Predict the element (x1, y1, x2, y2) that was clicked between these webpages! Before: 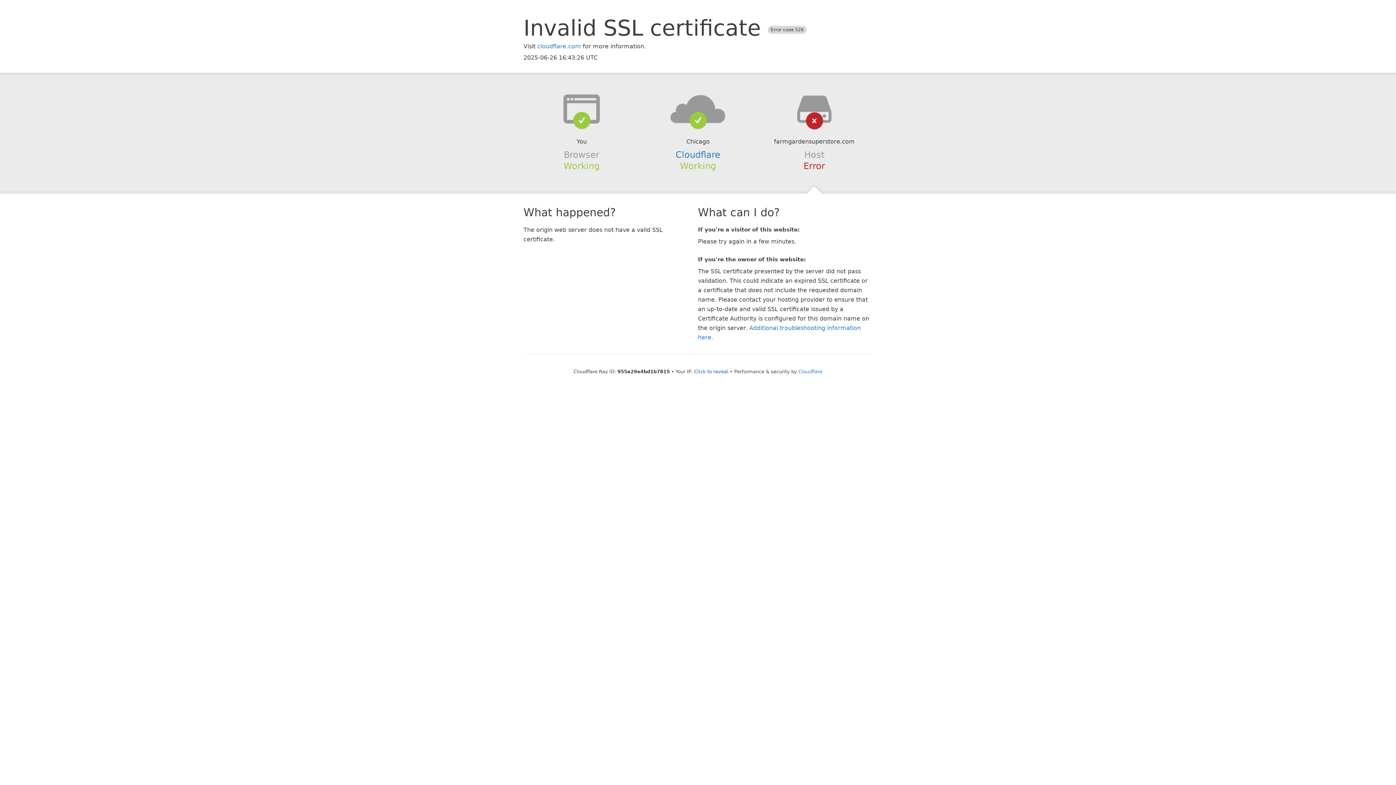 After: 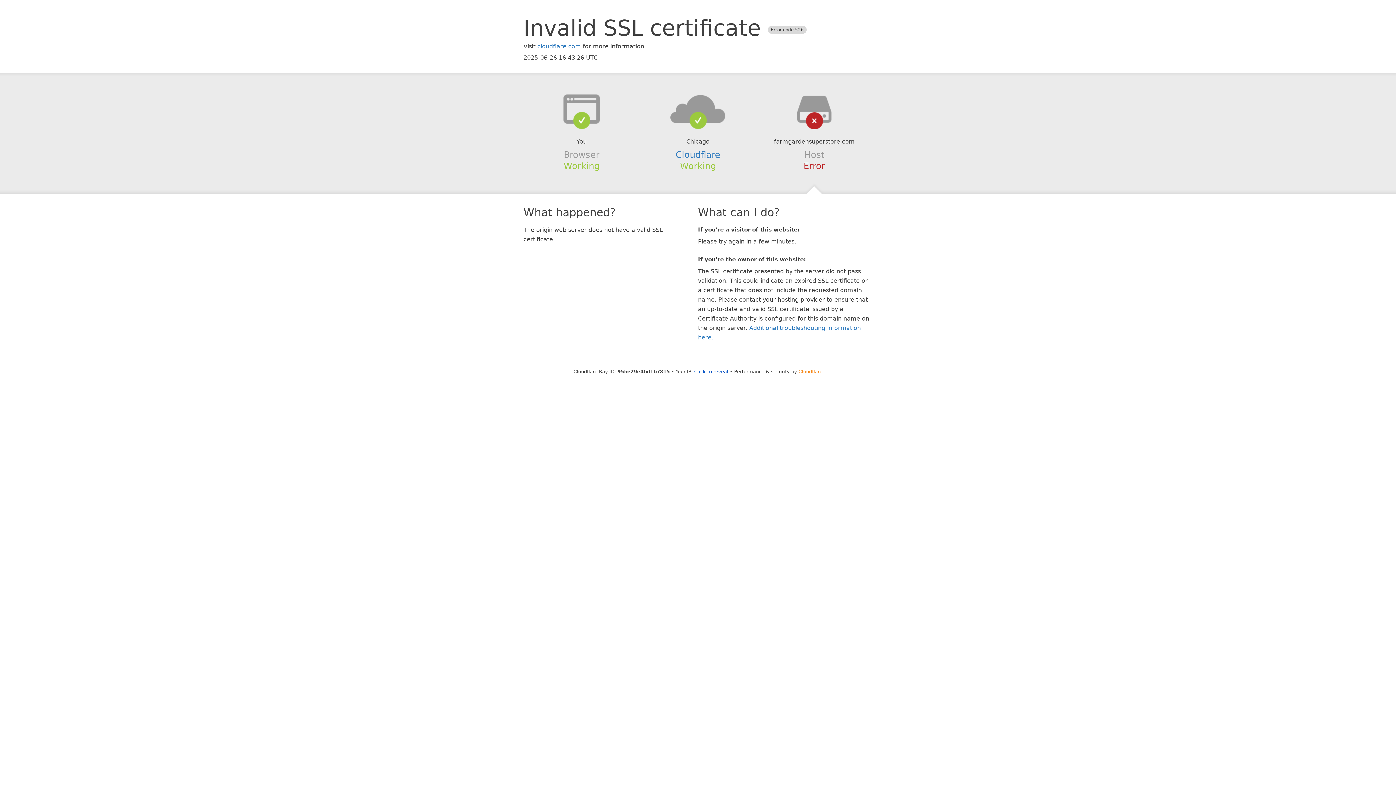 Action: bbox: (798, 368, 822, 374) label: Cloudflare